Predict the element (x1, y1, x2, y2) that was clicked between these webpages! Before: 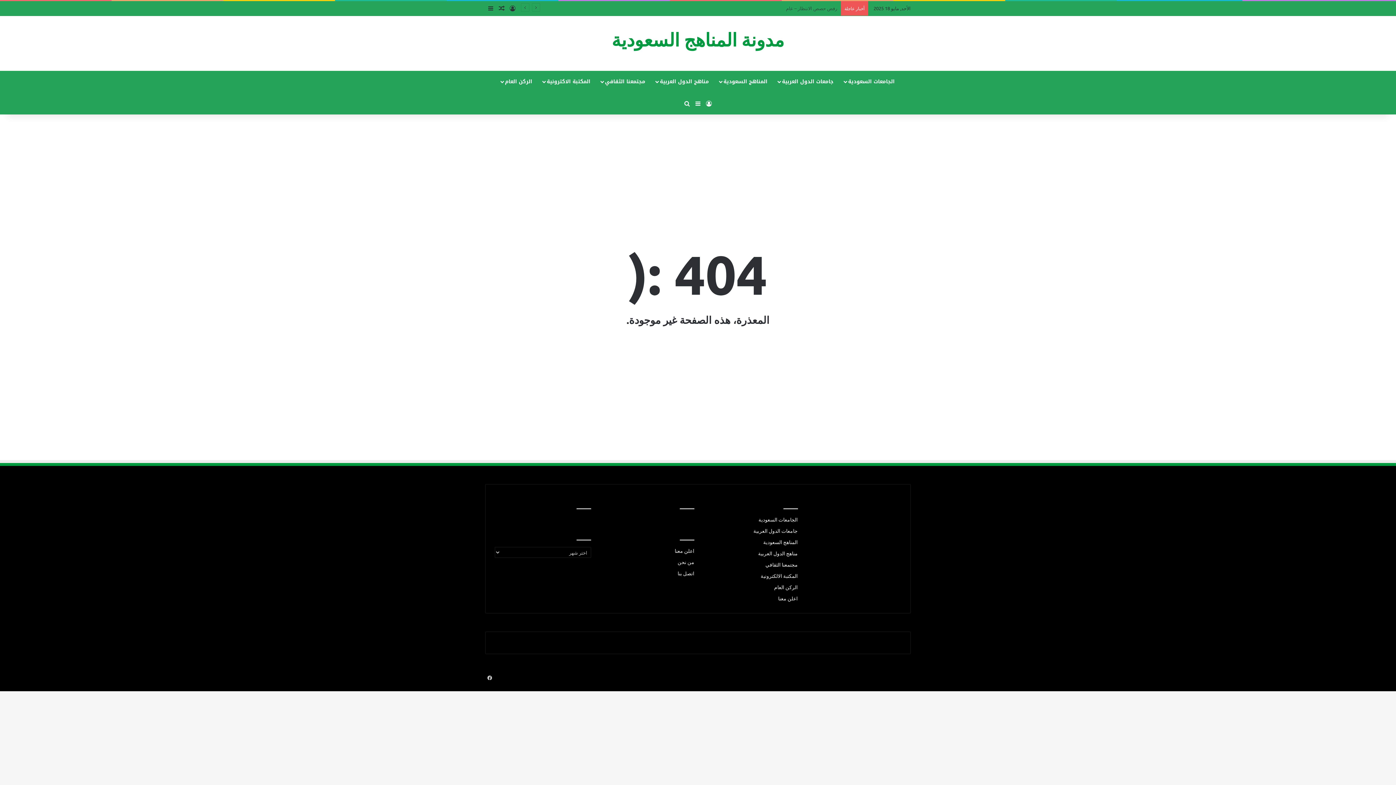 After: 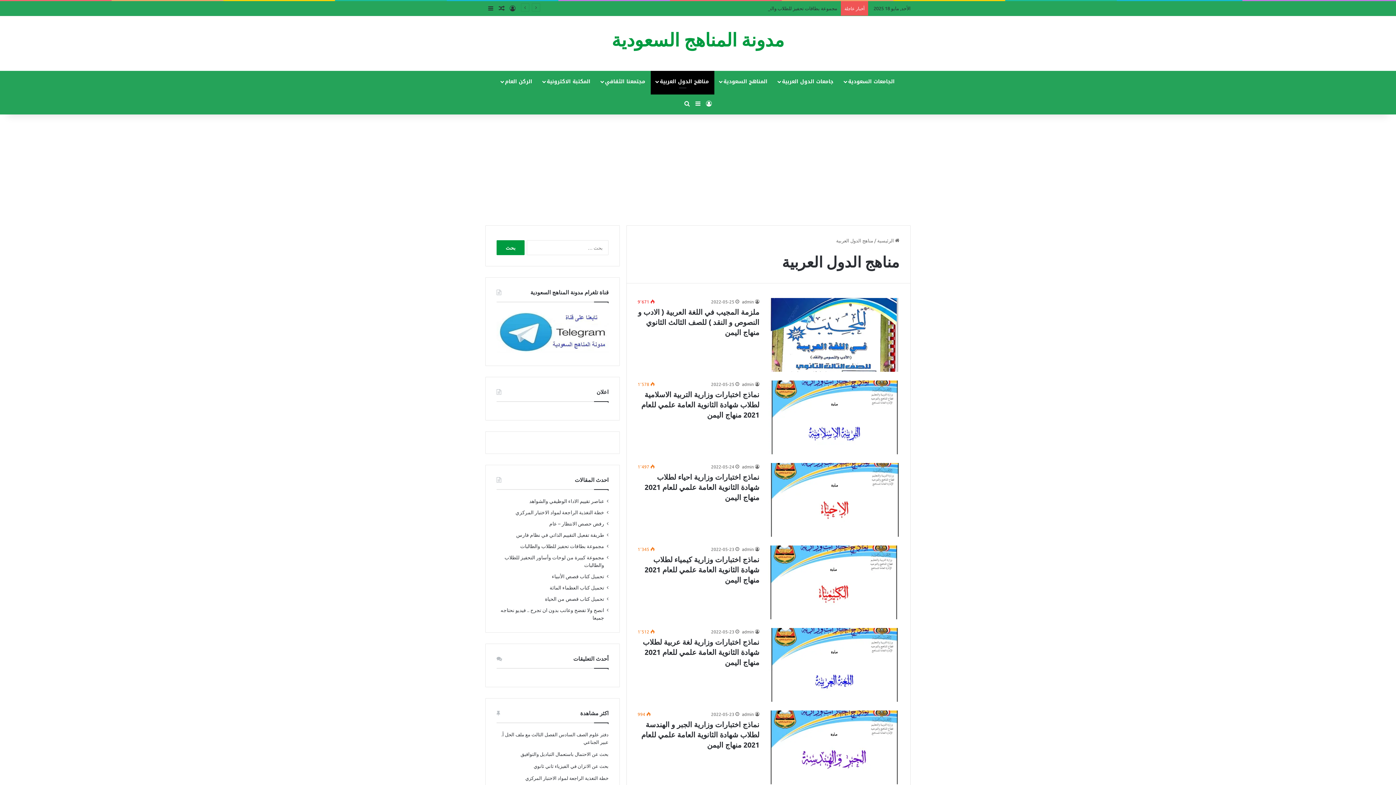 Action: label: مناهج الدول العربية bbox: (758, 550, 798, 556)